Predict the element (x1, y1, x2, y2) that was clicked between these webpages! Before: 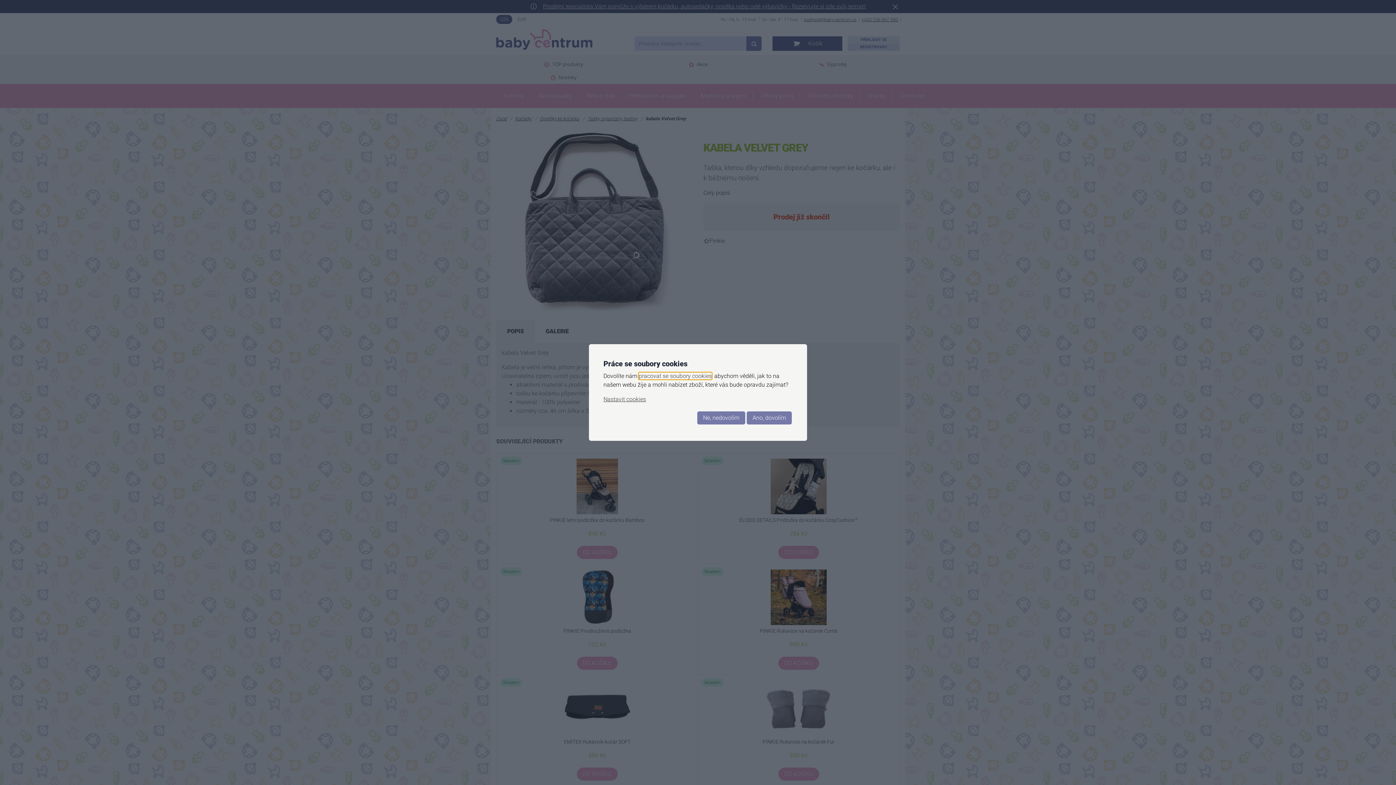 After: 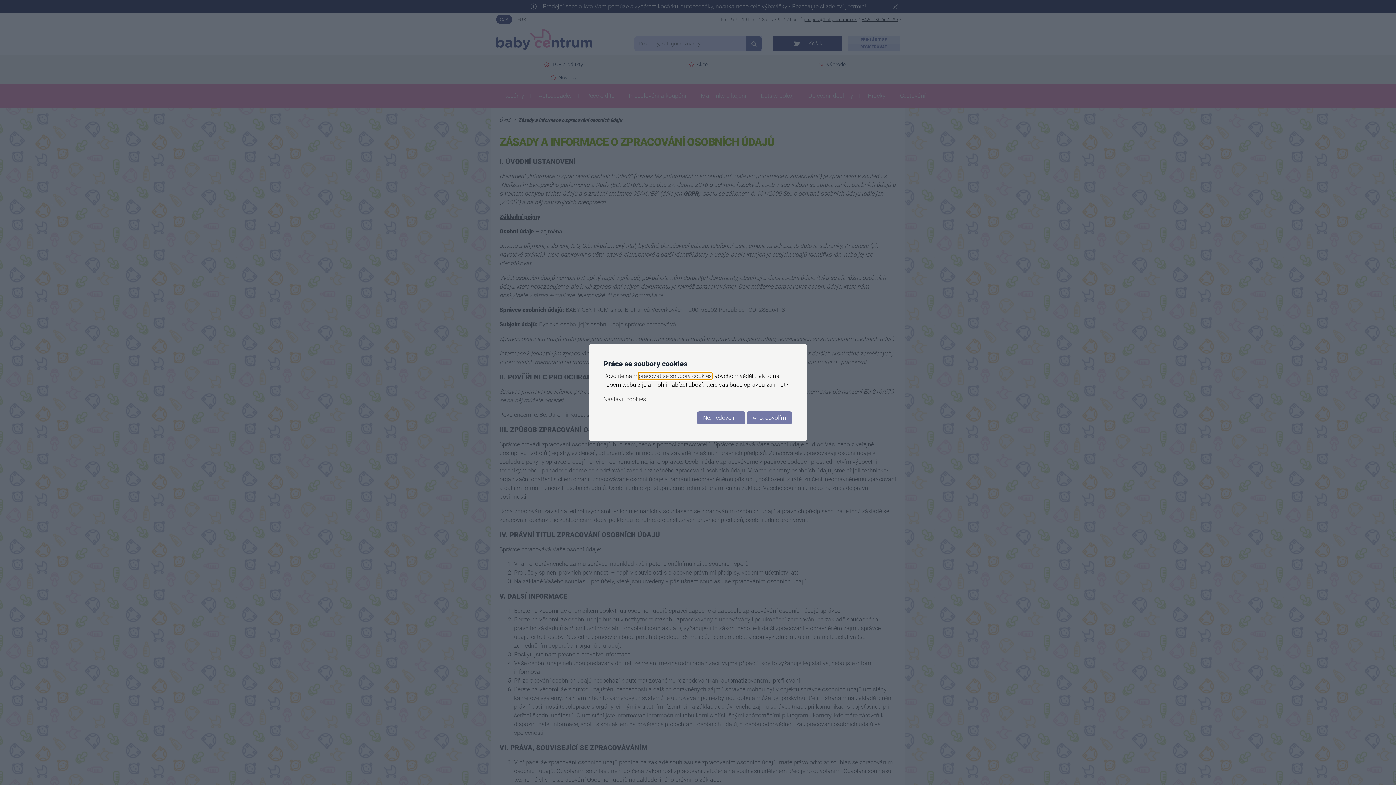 Action: bbox: (638, 372, 712, 379) label: pracovat se soubory cookies